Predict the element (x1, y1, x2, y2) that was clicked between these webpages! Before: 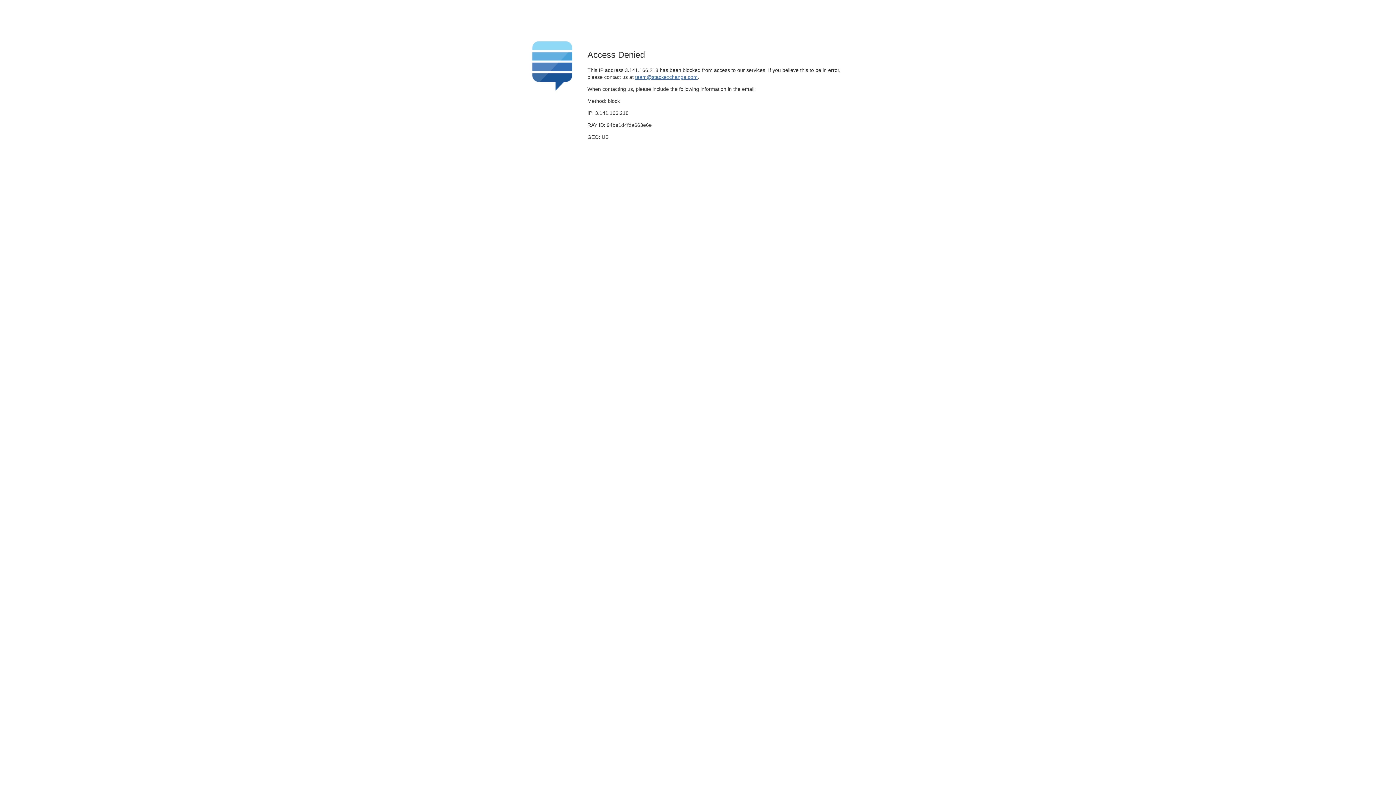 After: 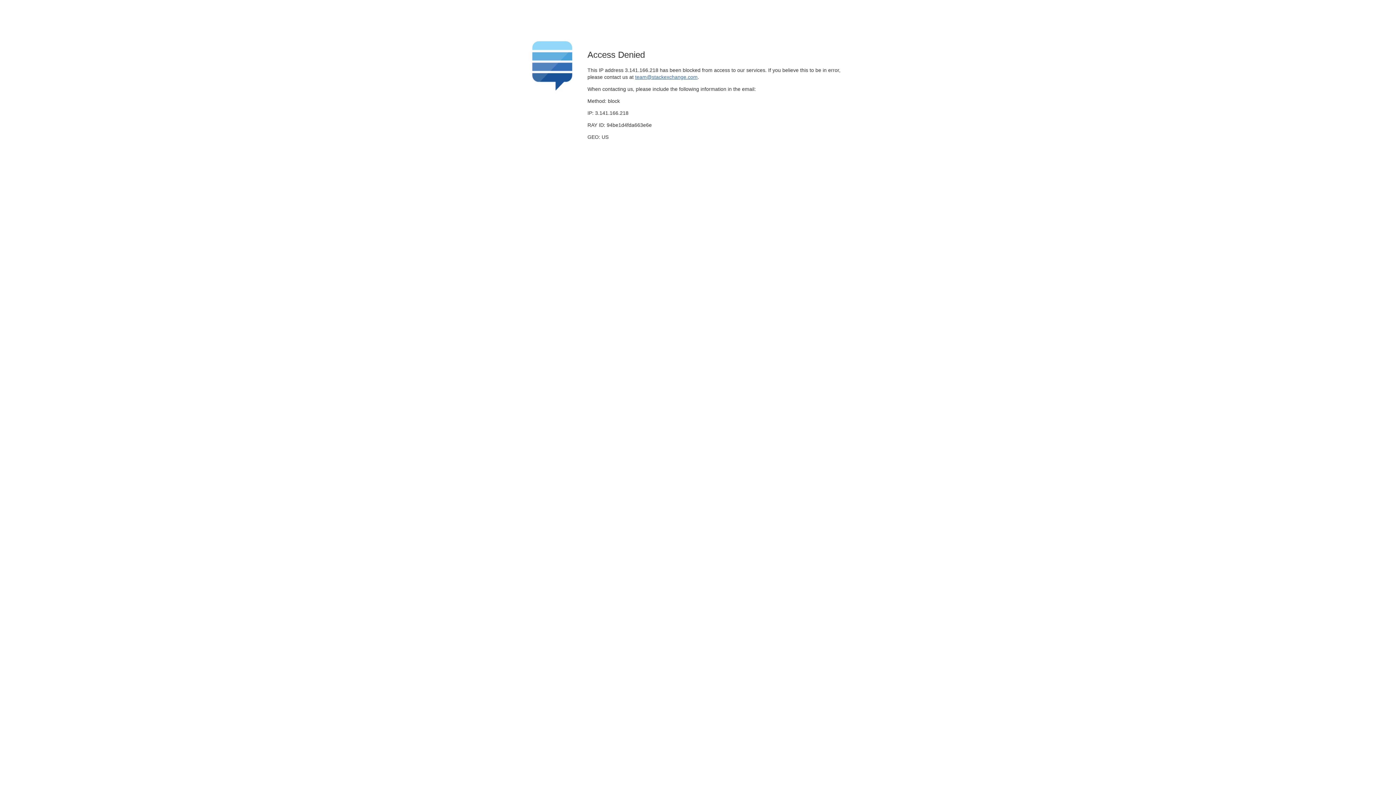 Action: label: team@stackexchange.com bbox: (635, 74, 697, 79)